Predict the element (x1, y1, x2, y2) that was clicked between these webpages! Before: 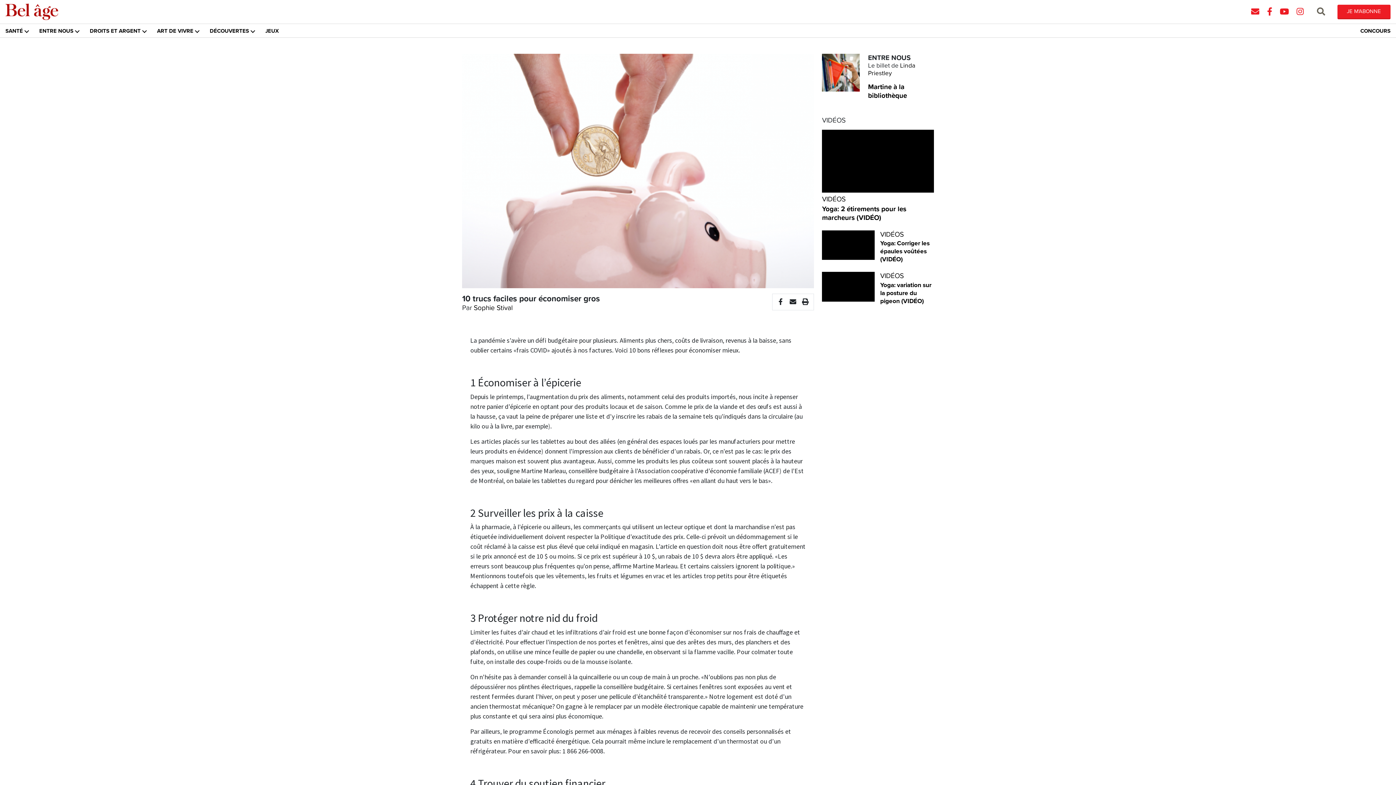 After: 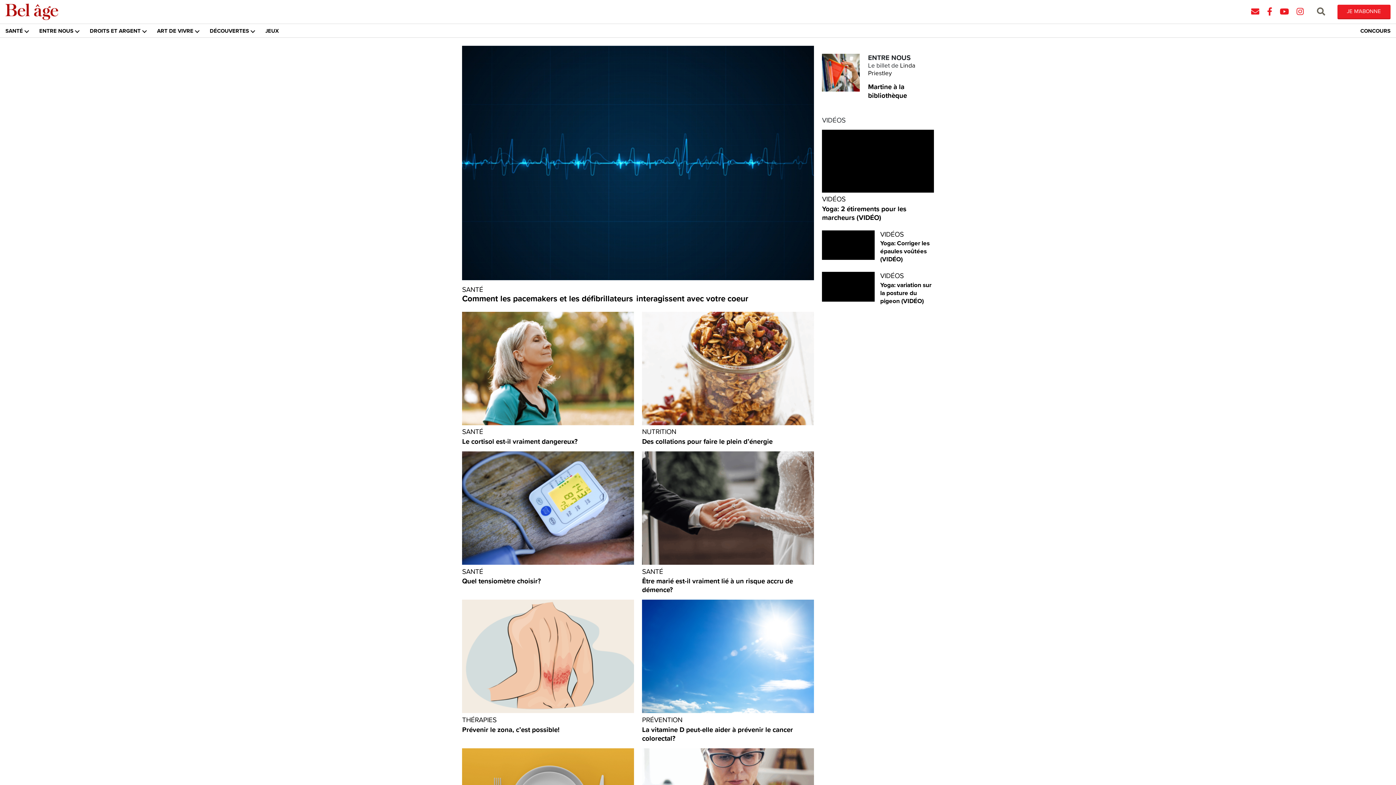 Action: label: SANTÉ bbox: (0, 24, 28, 37)